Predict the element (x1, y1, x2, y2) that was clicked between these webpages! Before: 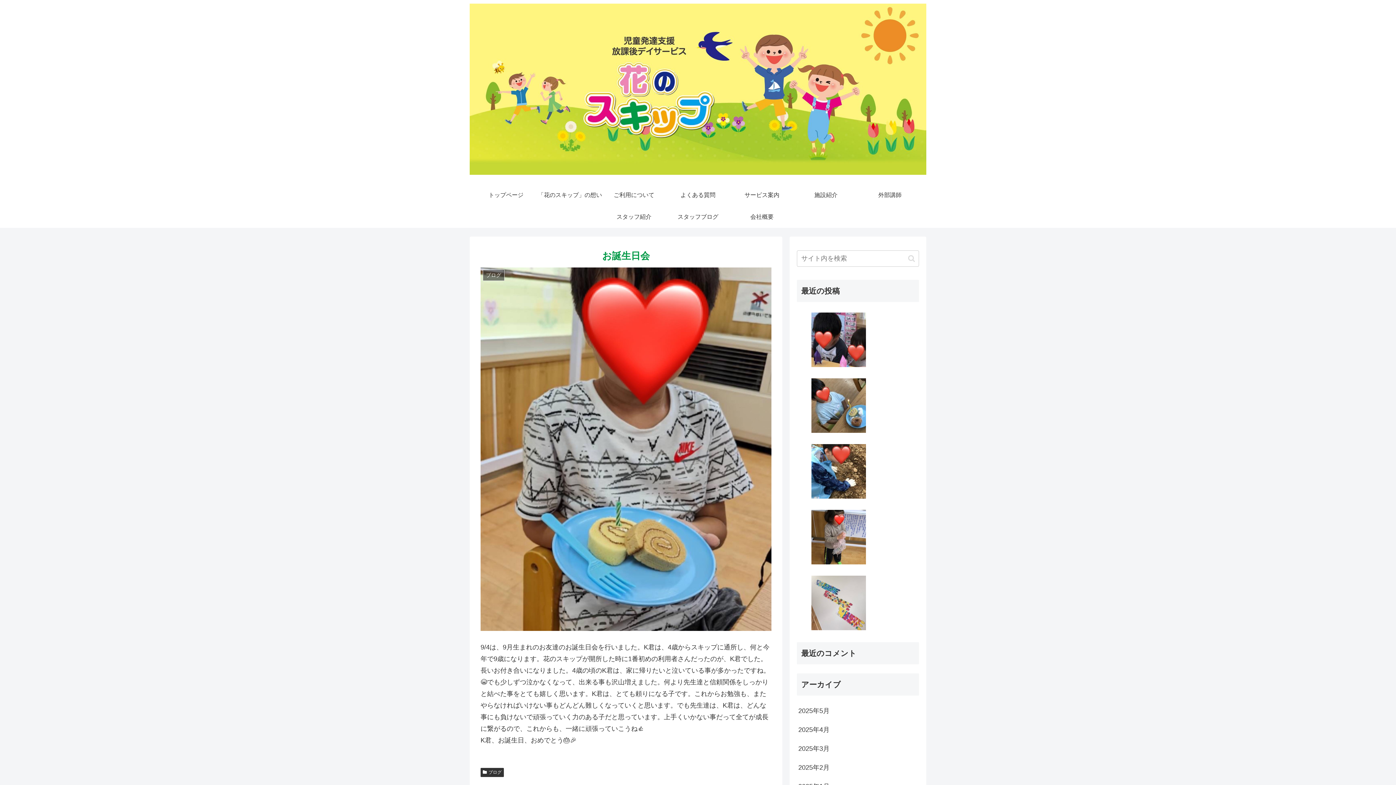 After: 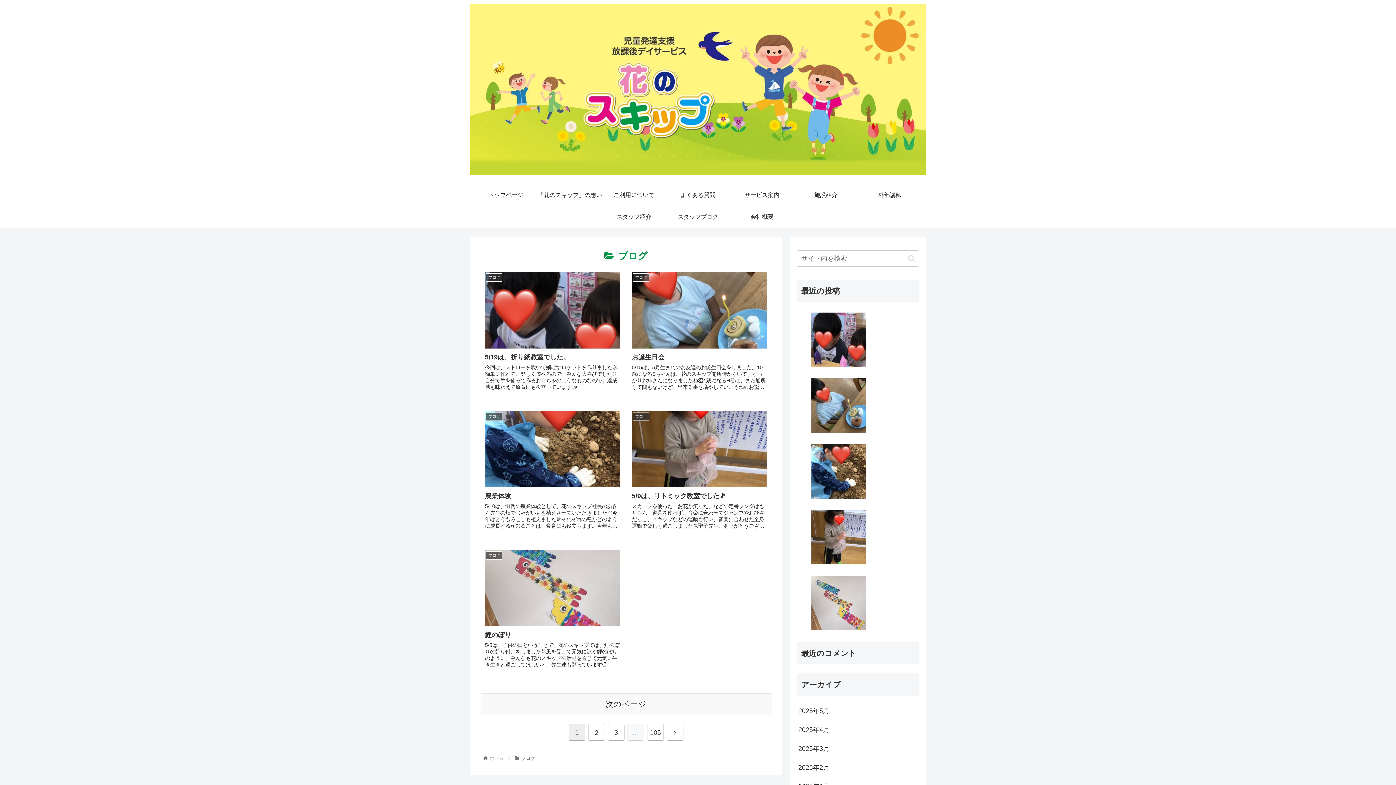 Action: bbox: (480, 768, 503, 777) label: ブログ